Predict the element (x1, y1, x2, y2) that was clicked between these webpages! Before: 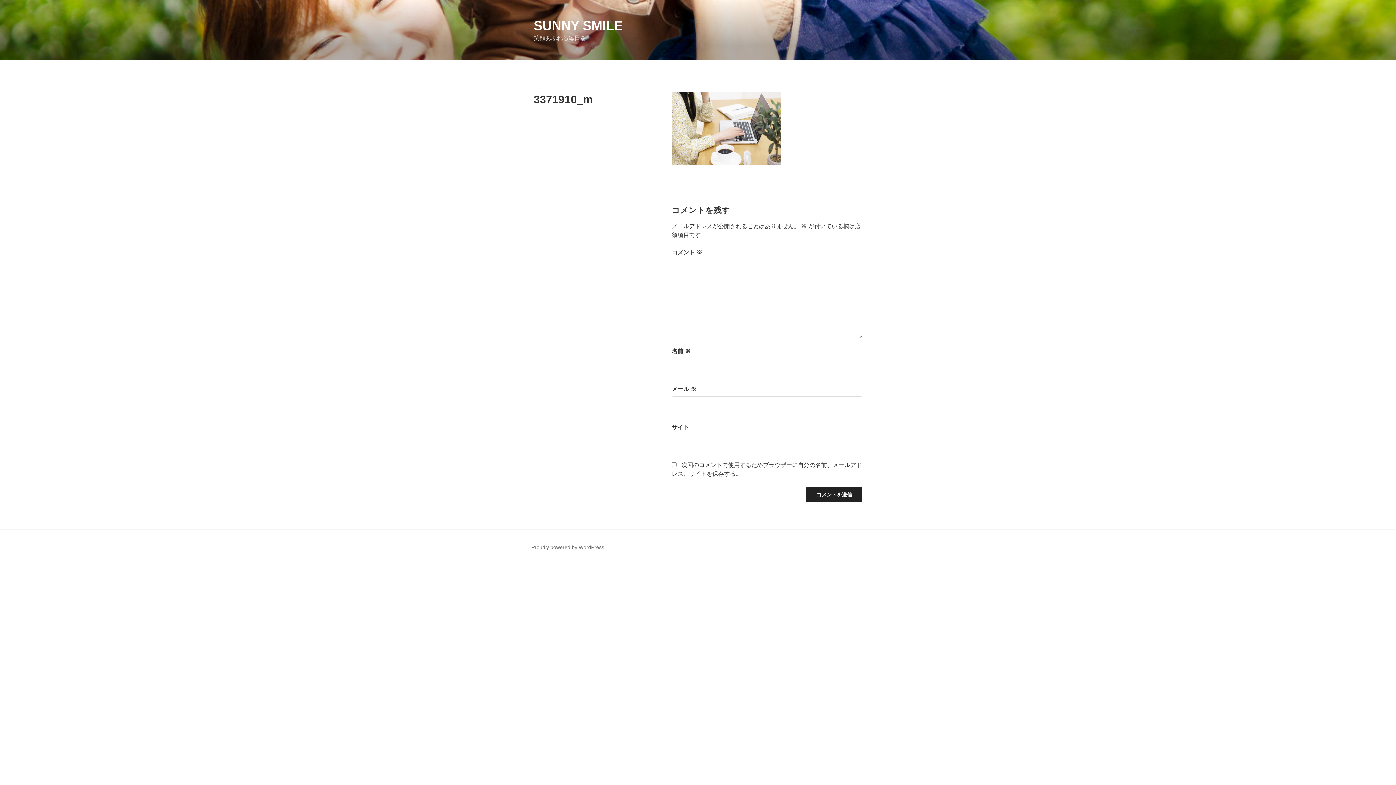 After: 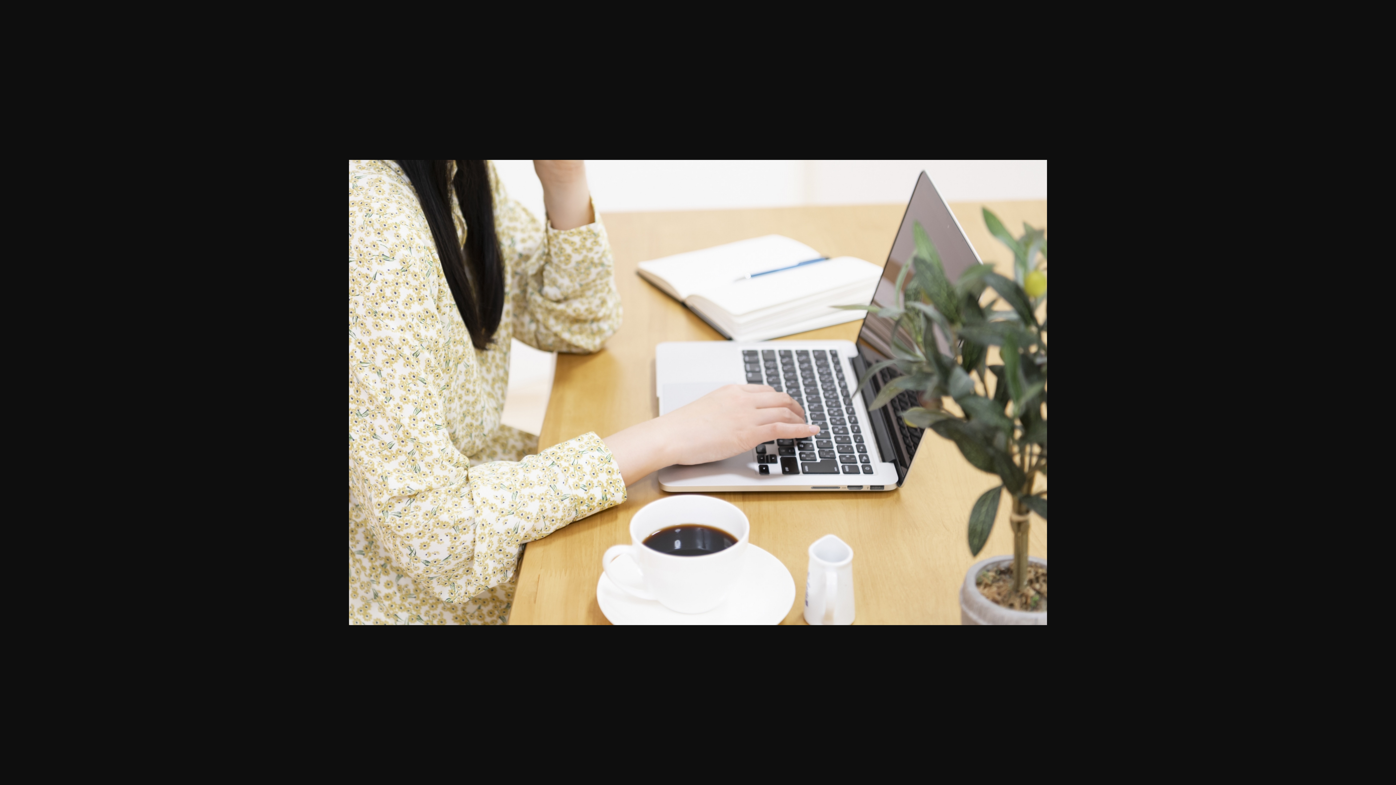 Action: bbox: (671, 159, 780, 165)